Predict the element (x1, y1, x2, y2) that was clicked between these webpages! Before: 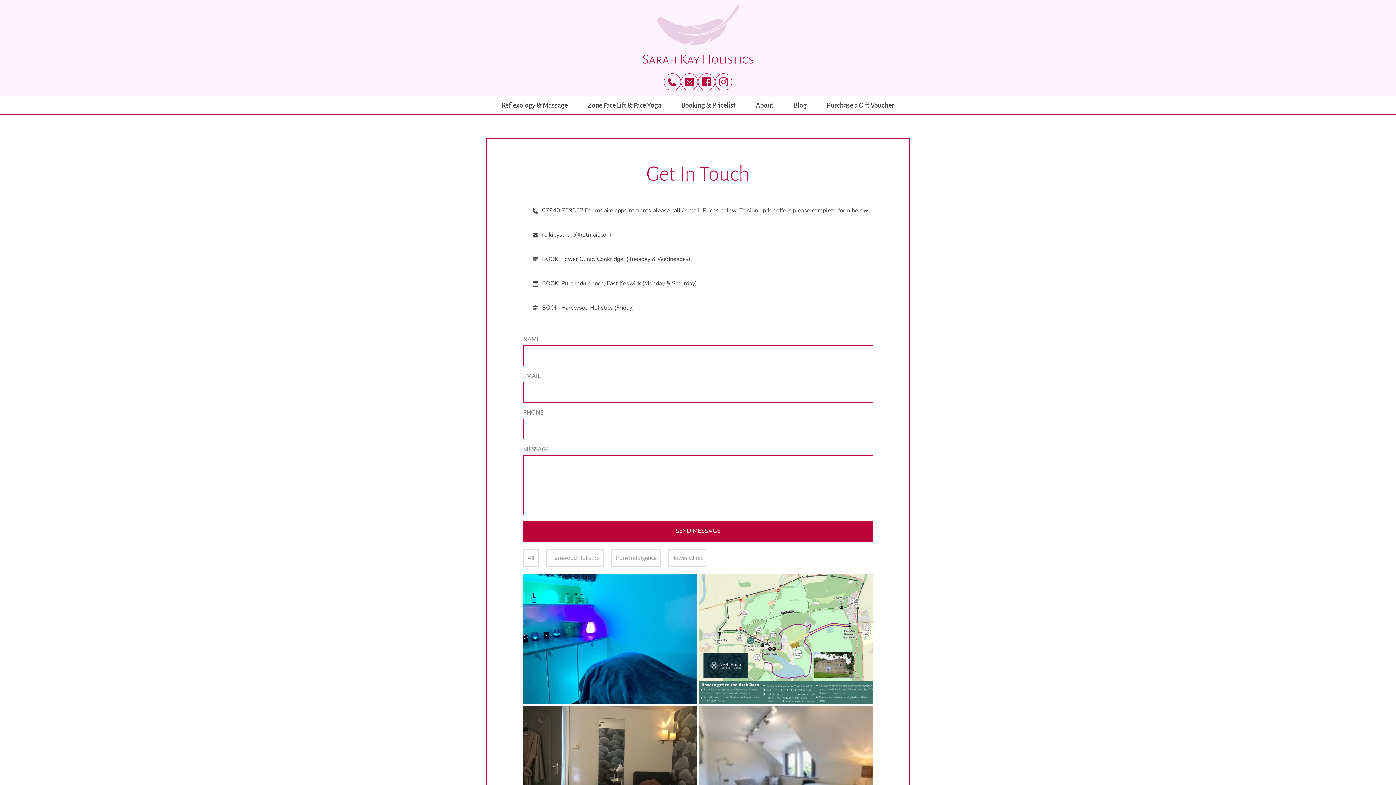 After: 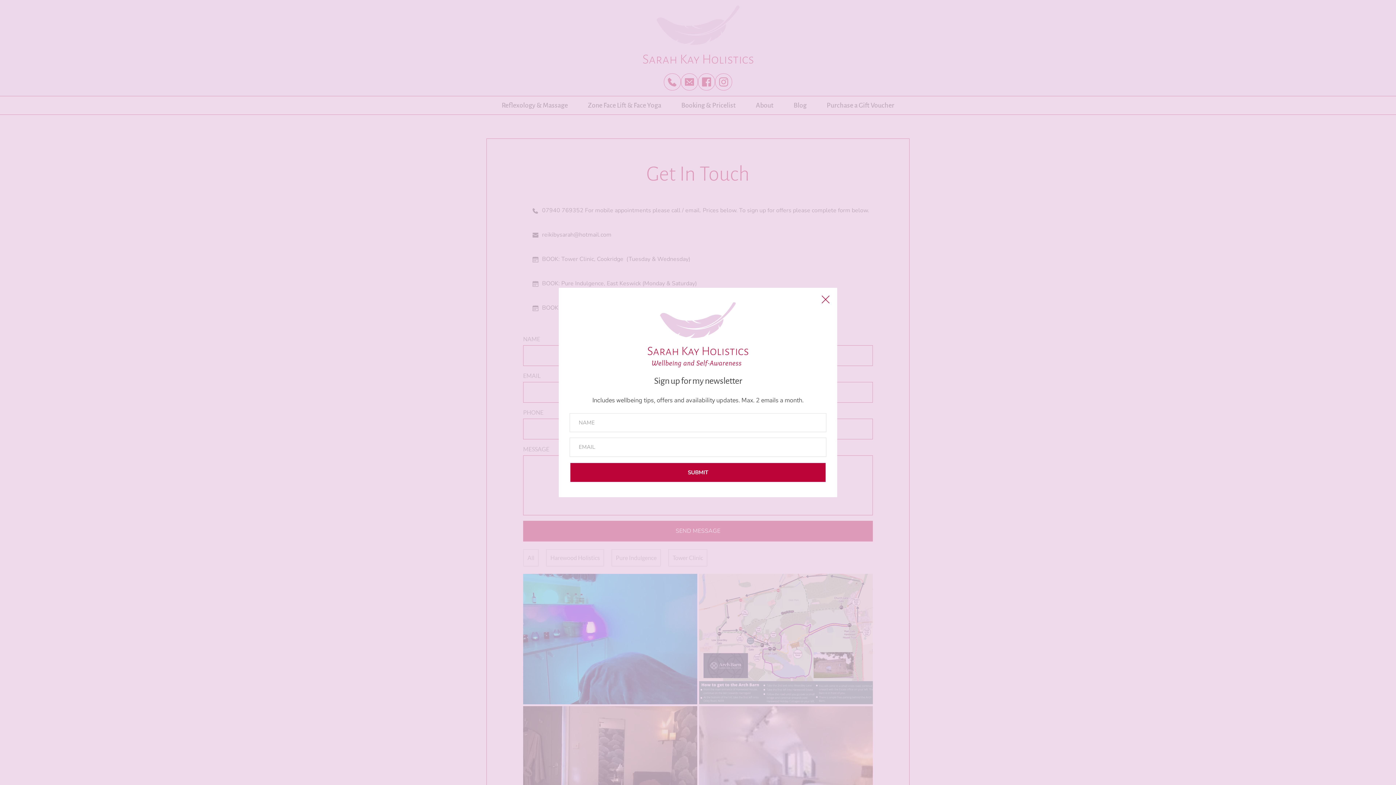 Action: label: 07940 769352 For mobile appointments please call / email. Prices below. To sign up for offers please complete form below. bbox: (523, 202, 878, 219)